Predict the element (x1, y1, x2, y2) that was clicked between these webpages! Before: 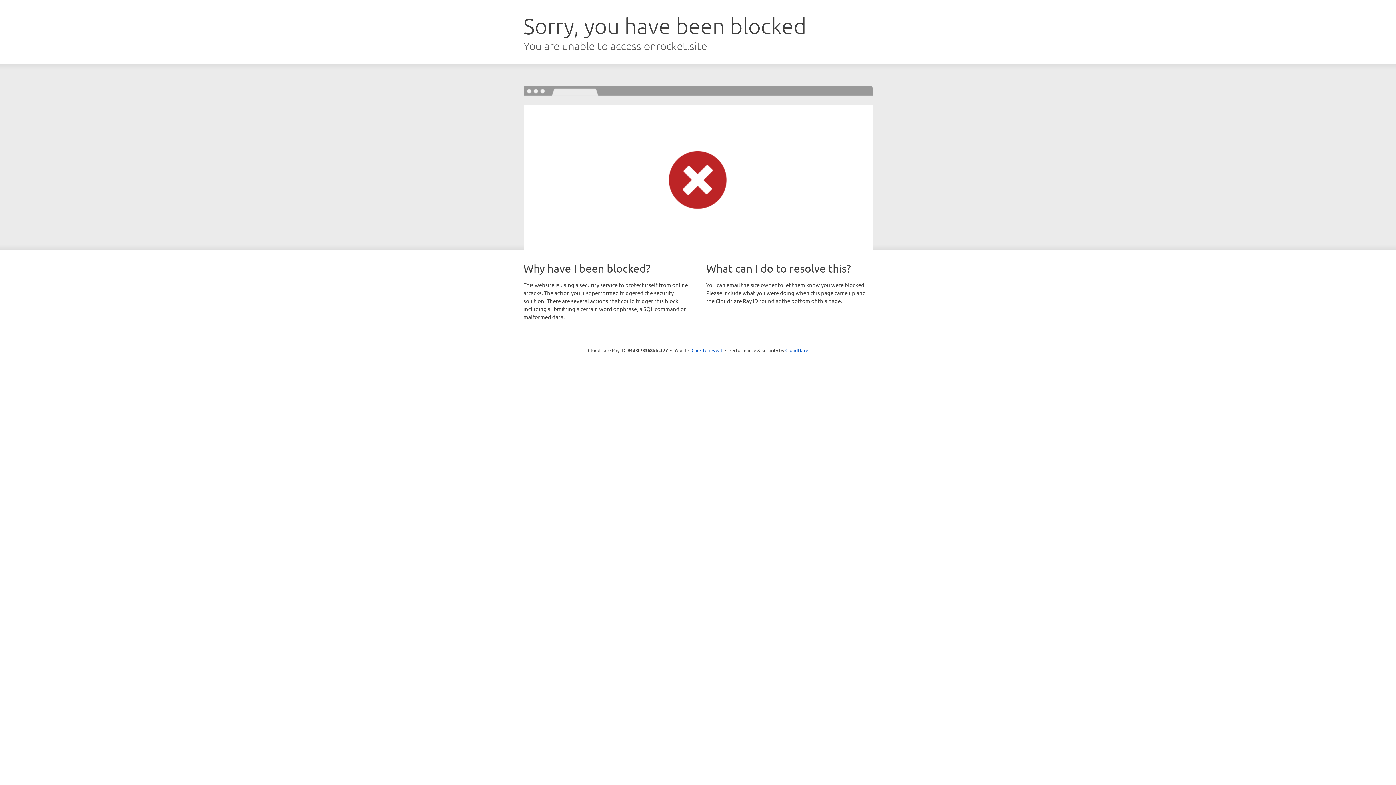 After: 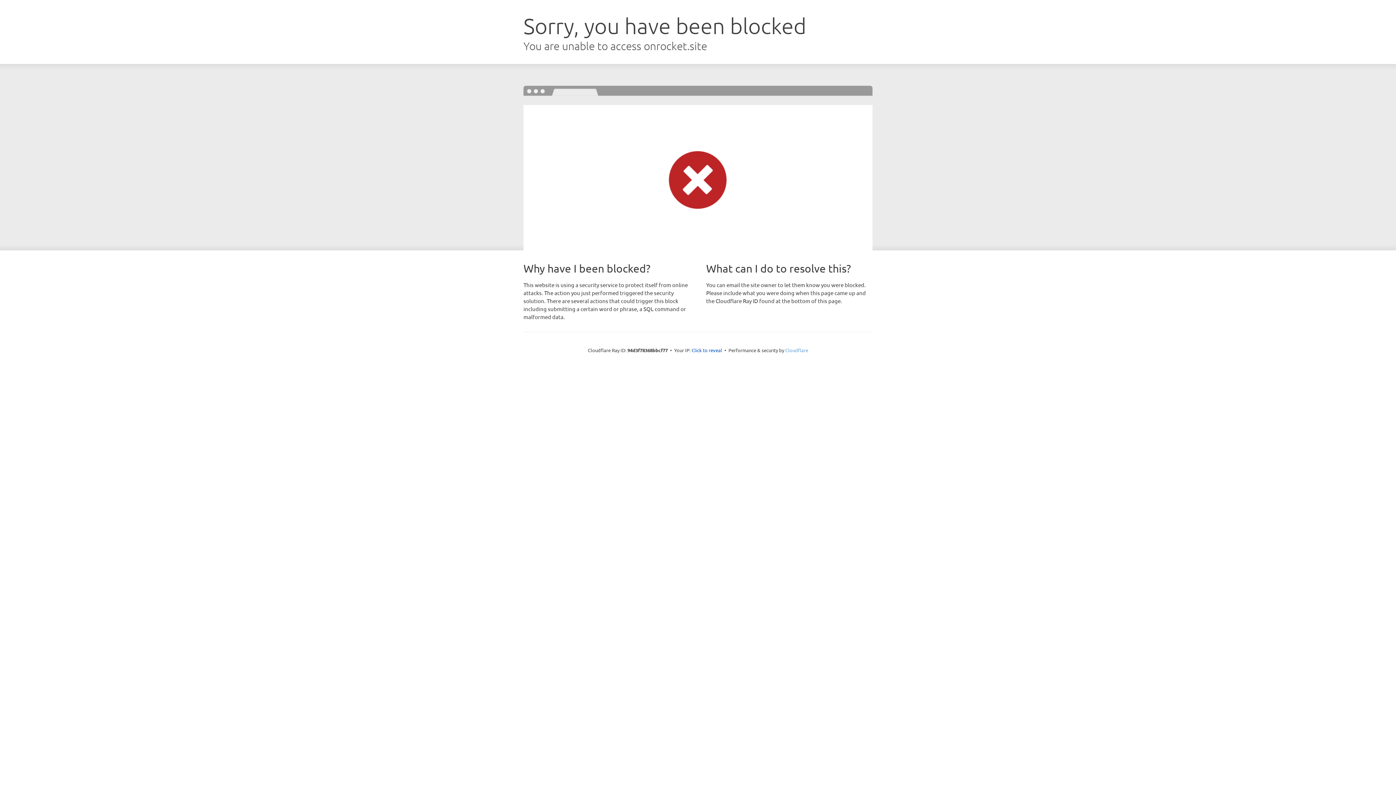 Action: label: Cloudflare bbox: (785, 347, 808, 353)